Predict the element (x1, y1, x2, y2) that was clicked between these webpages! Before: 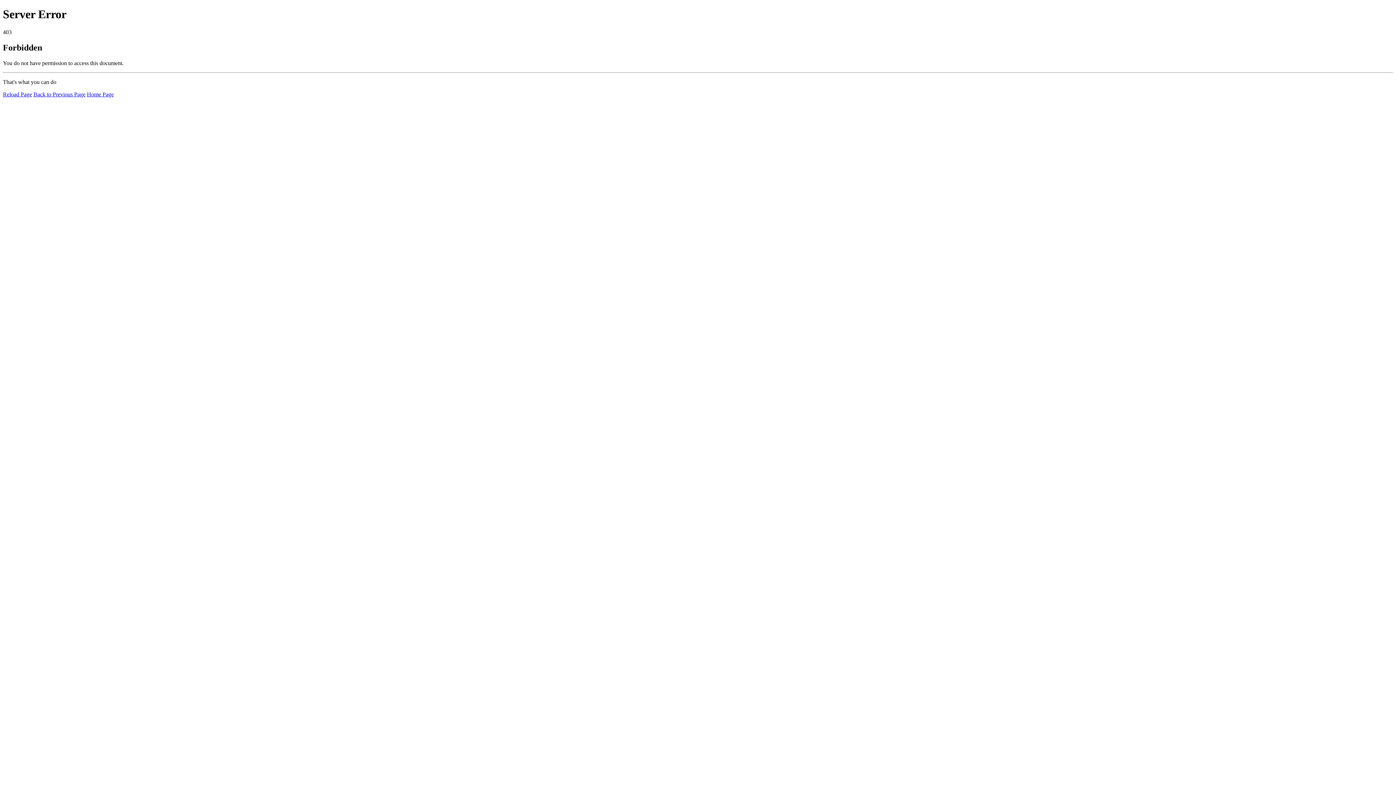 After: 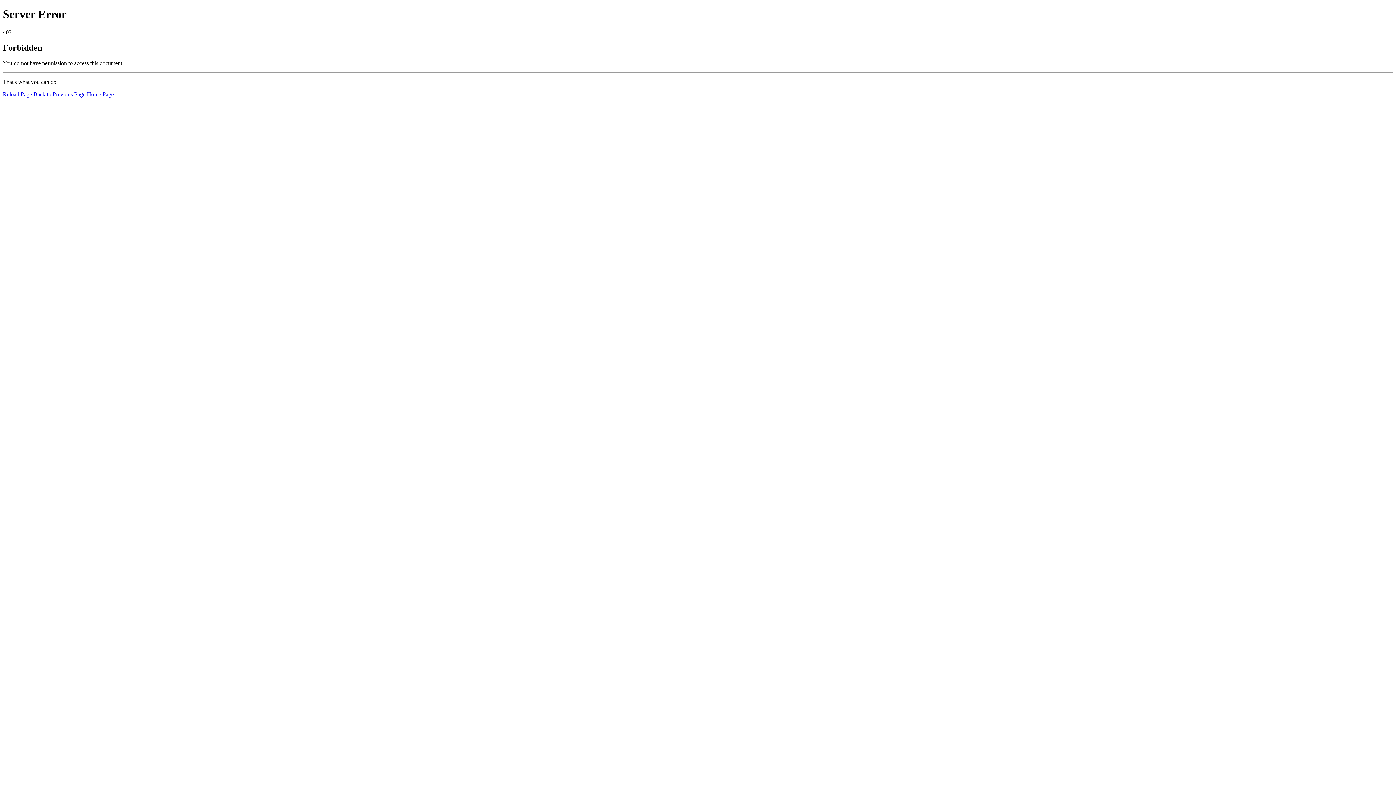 Action: label: Reload Page bbox: (2, 91, 32, 97)